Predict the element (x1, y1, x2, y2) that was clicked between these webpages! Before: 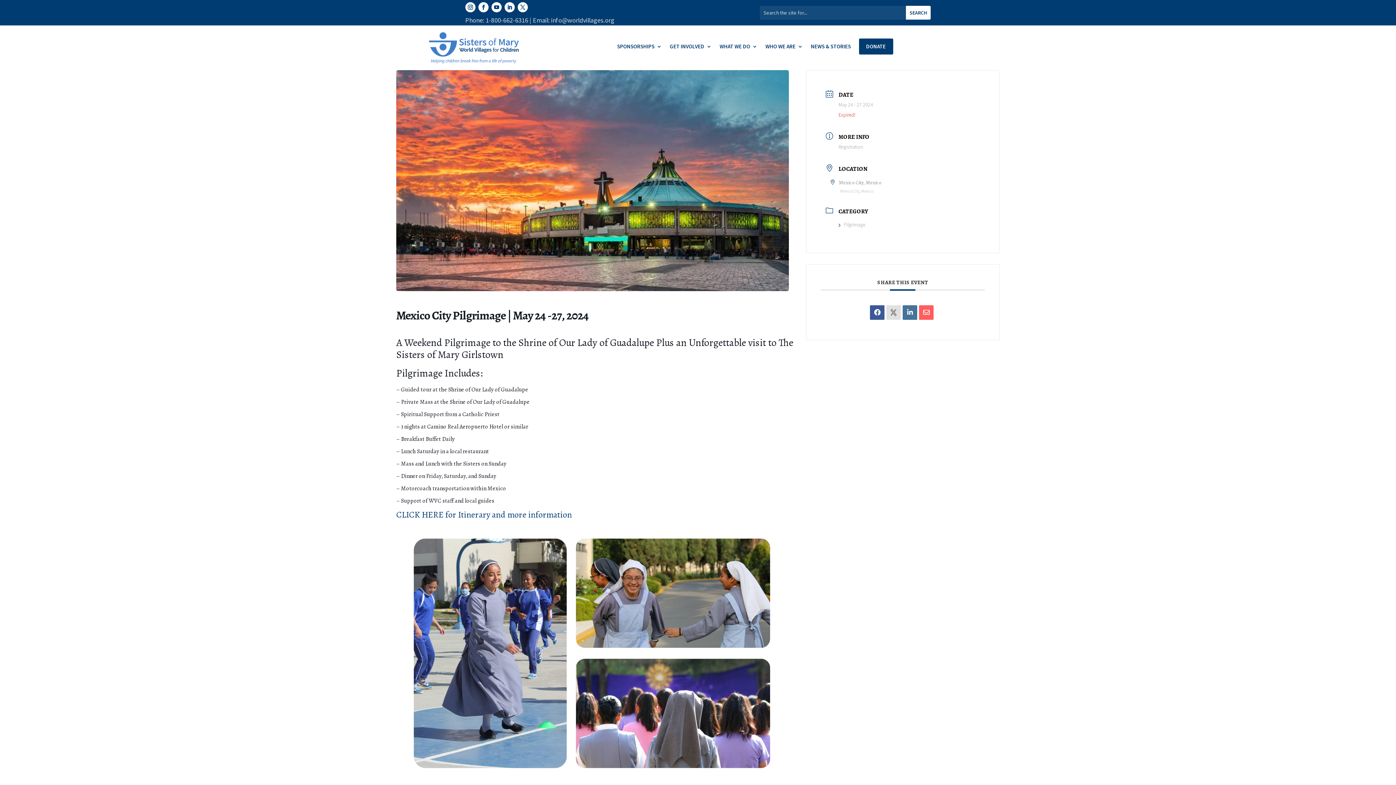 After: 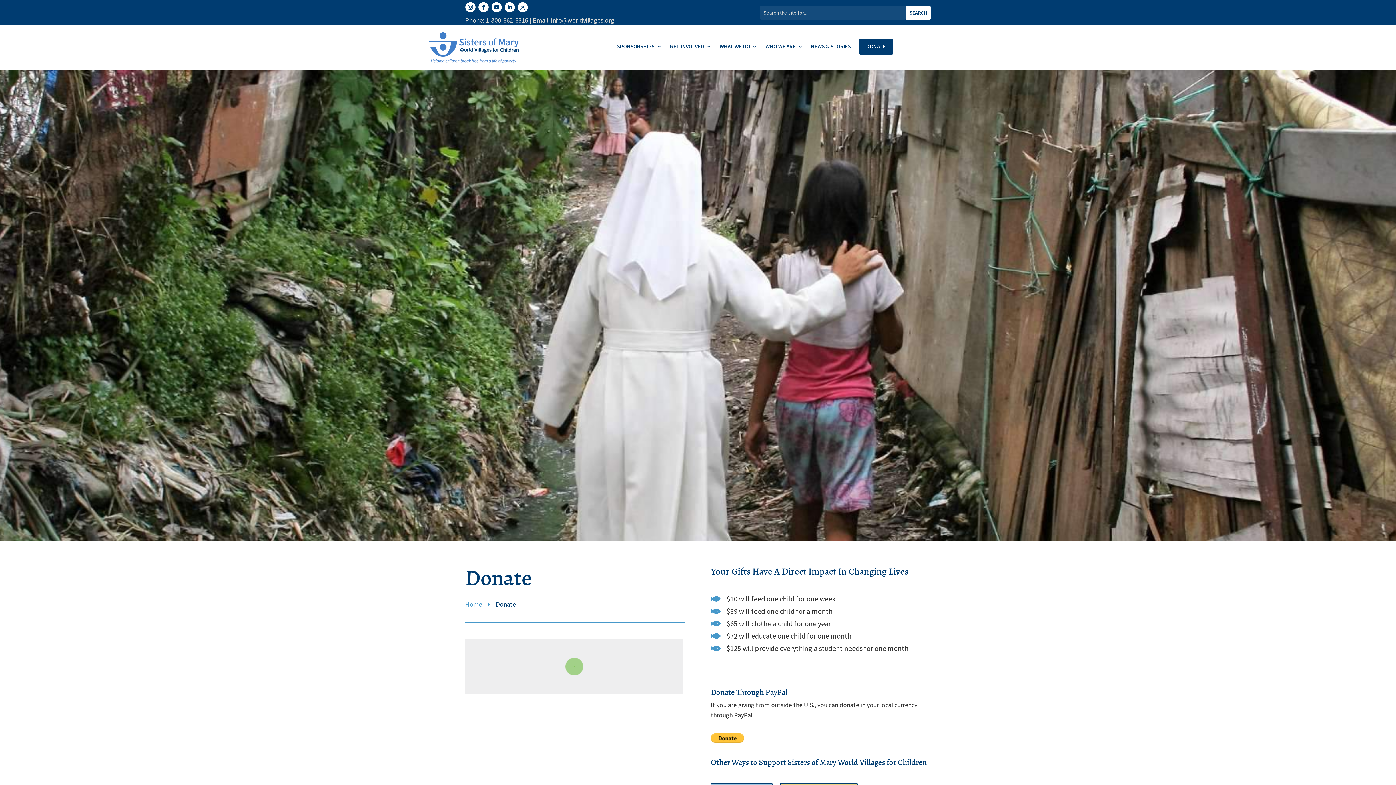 Action: bbox: (859, 38, 893, 54) label: DONATE